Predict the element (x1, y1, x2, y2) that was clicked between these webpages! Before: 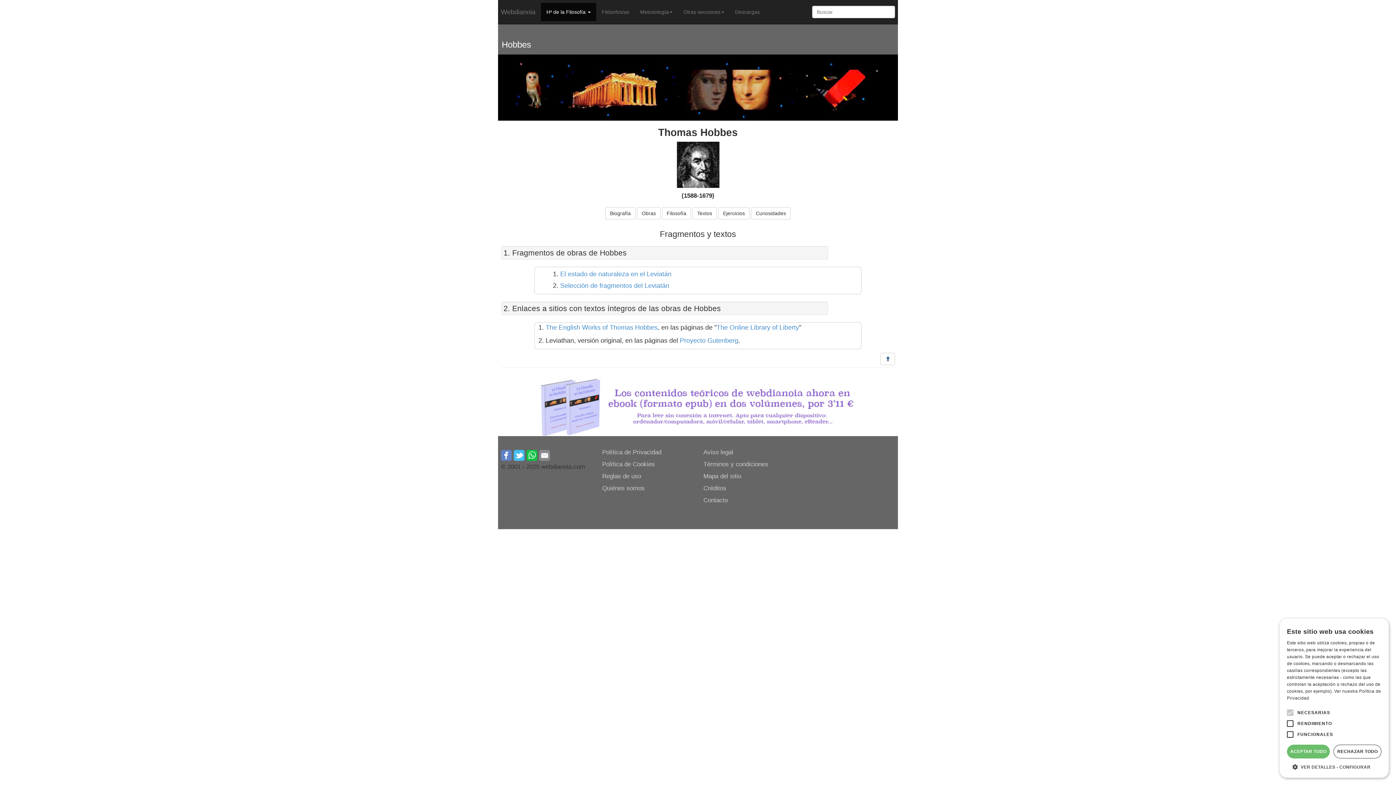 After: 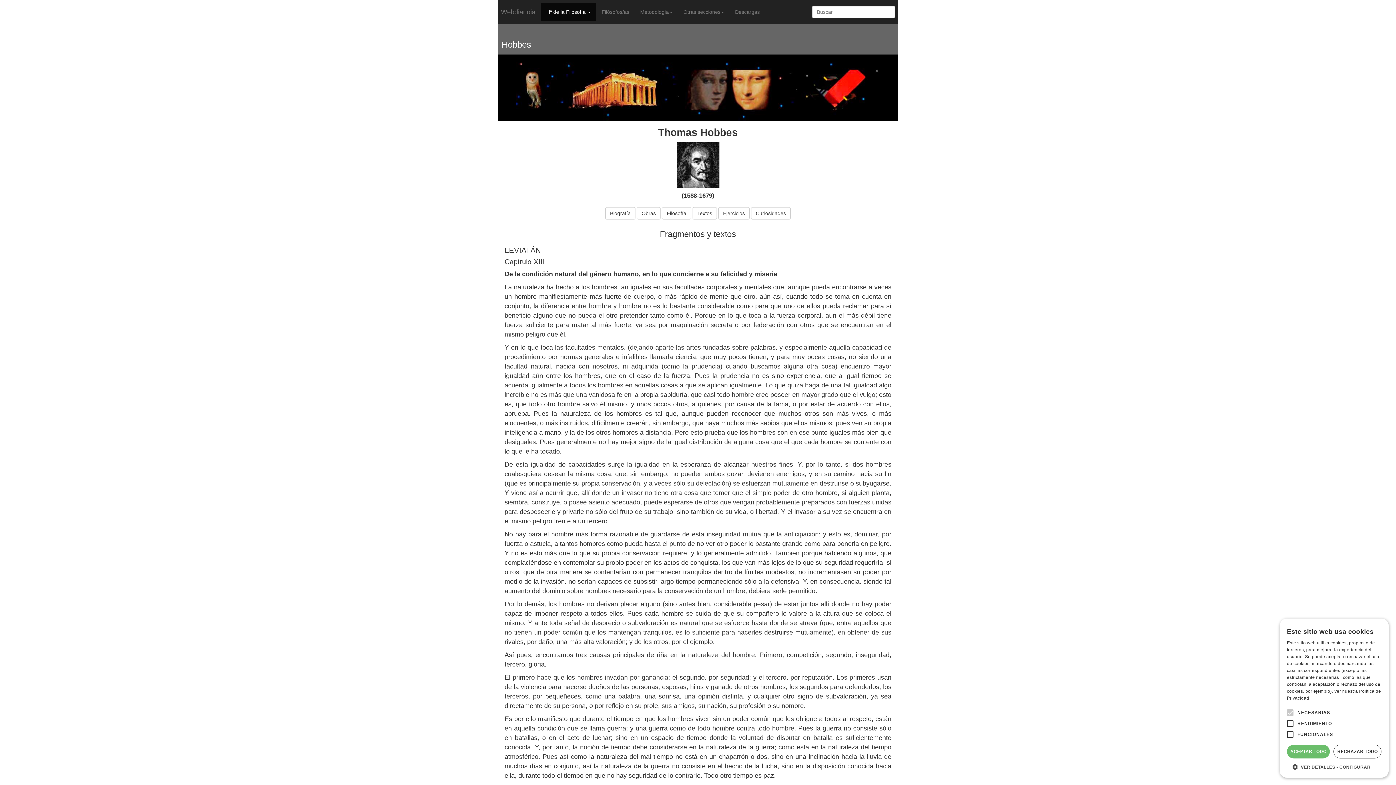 Action: label: El estado de naturaleza en el Leviatán bbox: (560, 270, 671, 277)